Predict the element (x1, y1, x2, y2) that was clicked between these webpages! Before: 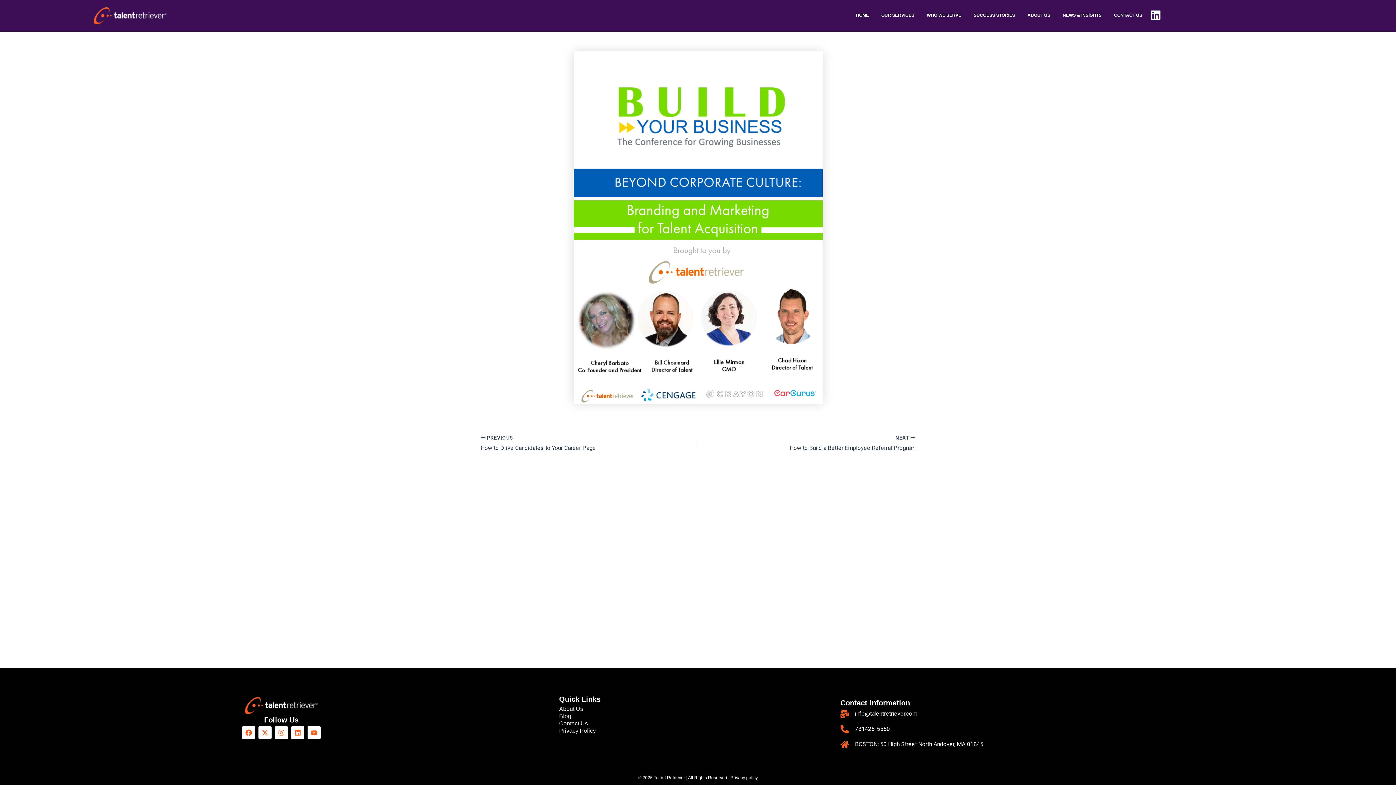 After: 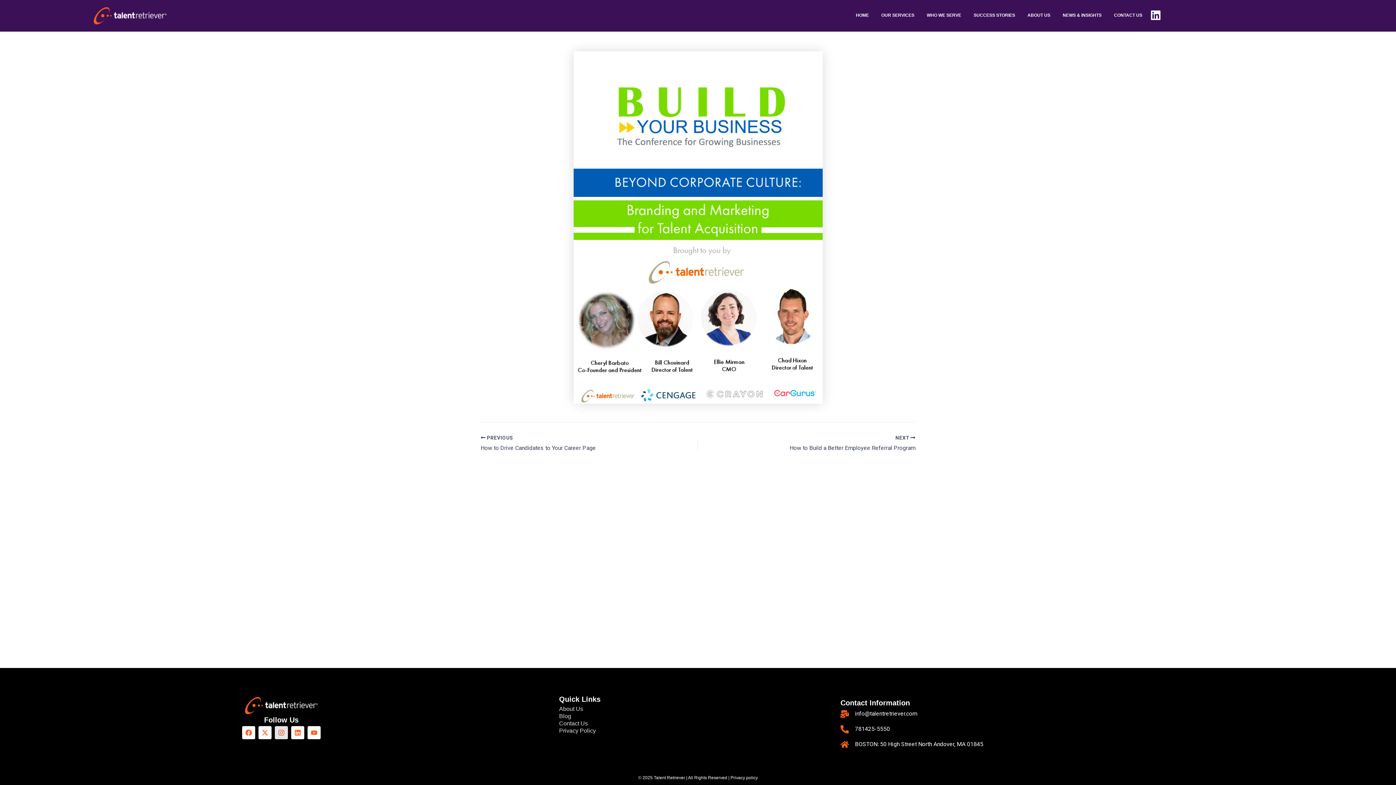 Action: label: Instagram bbox: (274, 726, 288, 739)